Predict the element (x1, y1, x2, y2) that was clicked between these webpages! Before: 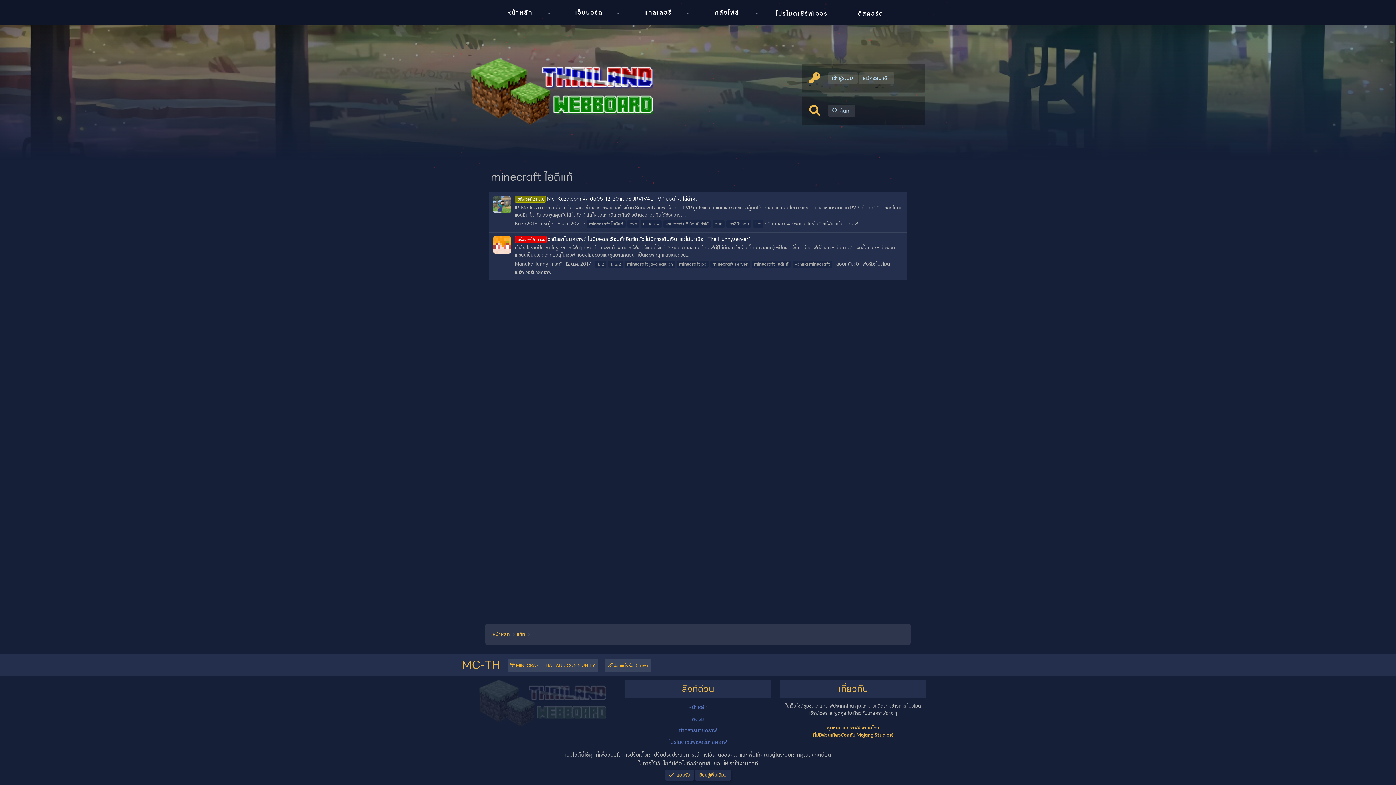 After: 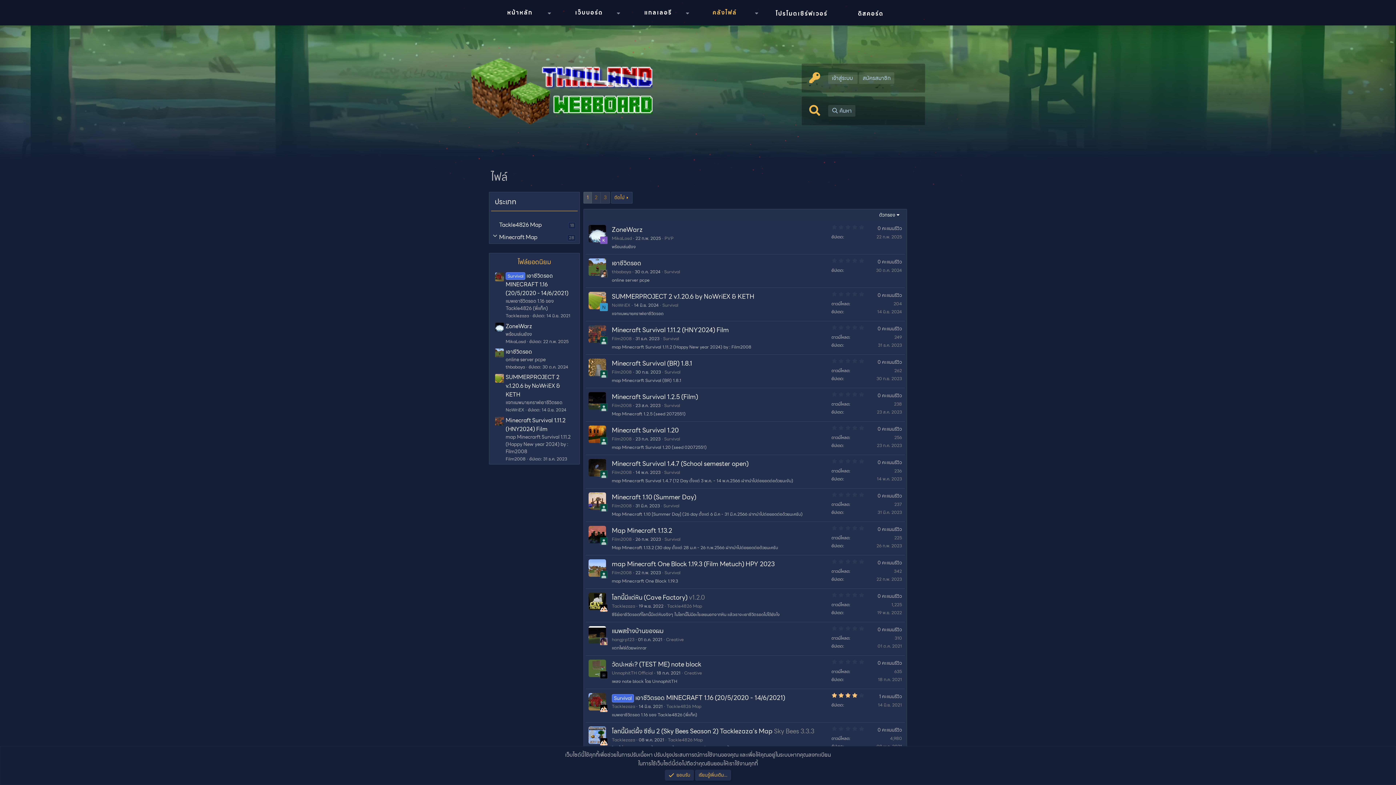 Action: label: คลังไฟล์ bbox: (715, 8, 740, 17)